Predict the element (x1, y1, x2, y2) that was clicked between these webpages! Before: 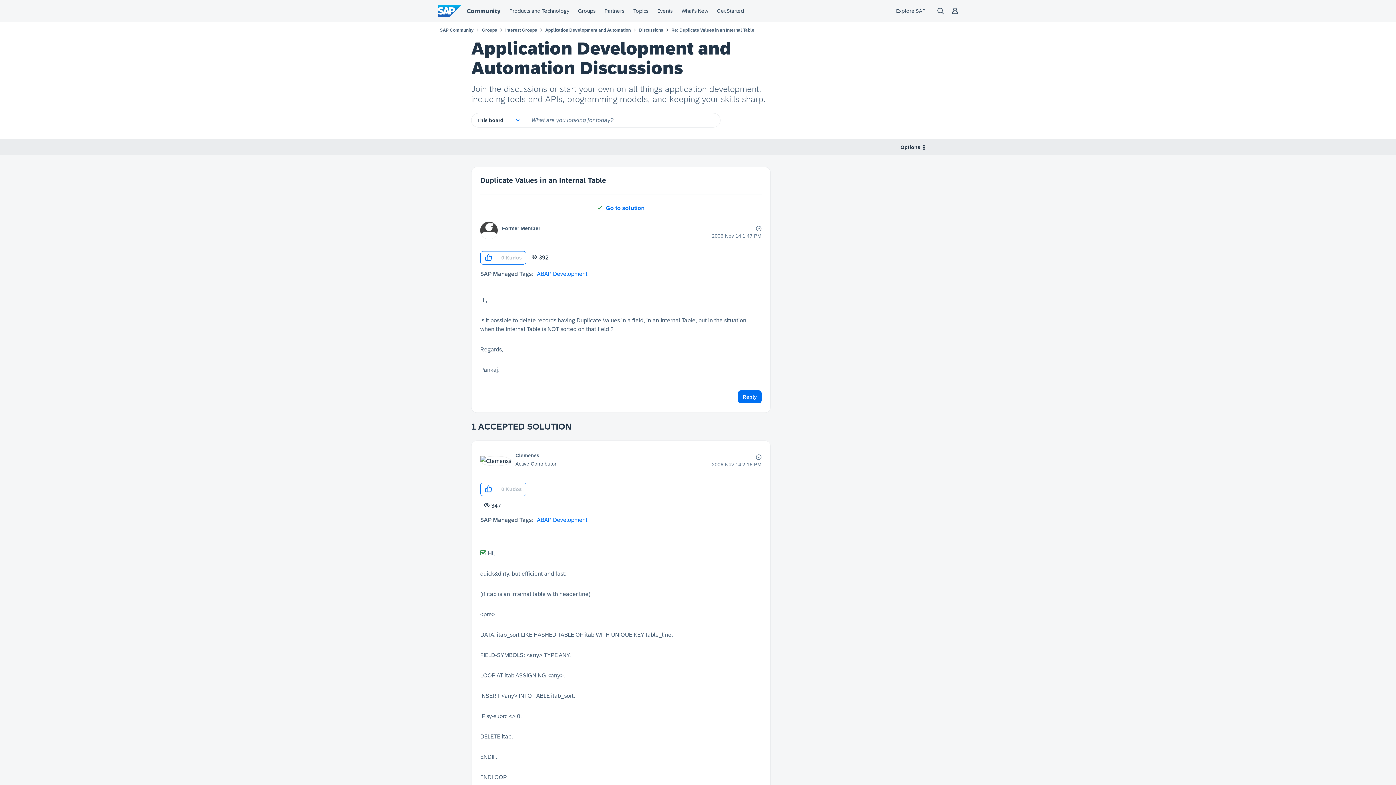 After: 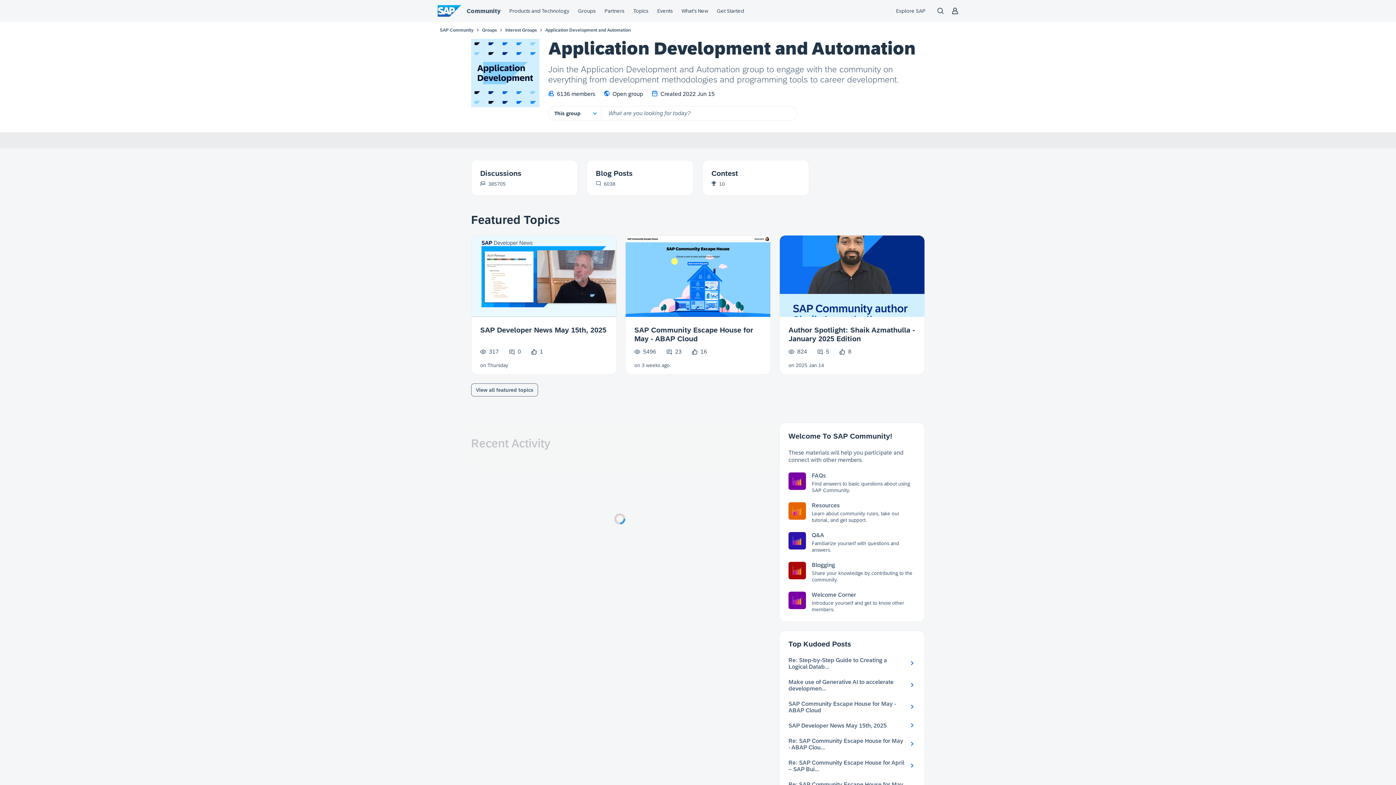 Action: bbox: (545, 27, 630, 32) label: Application Development and Automation